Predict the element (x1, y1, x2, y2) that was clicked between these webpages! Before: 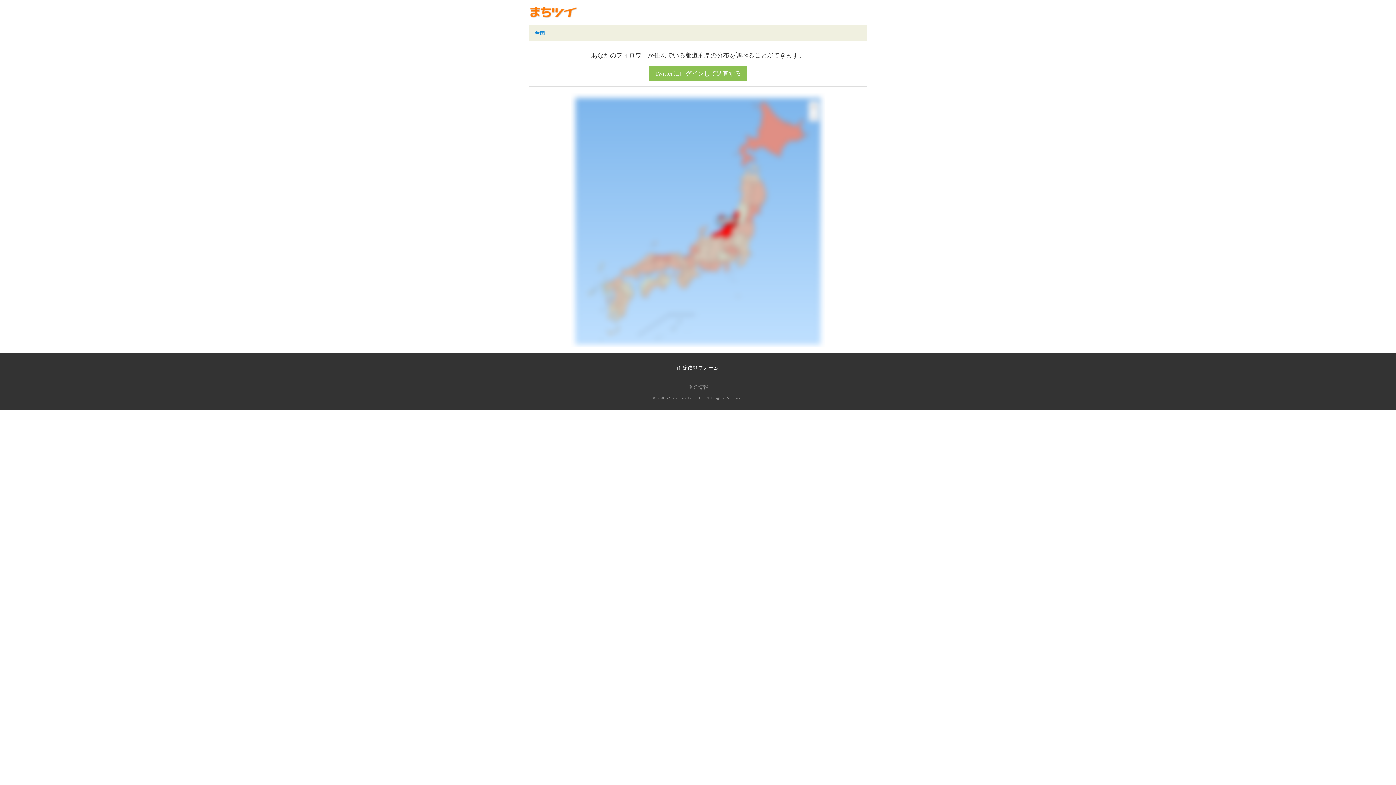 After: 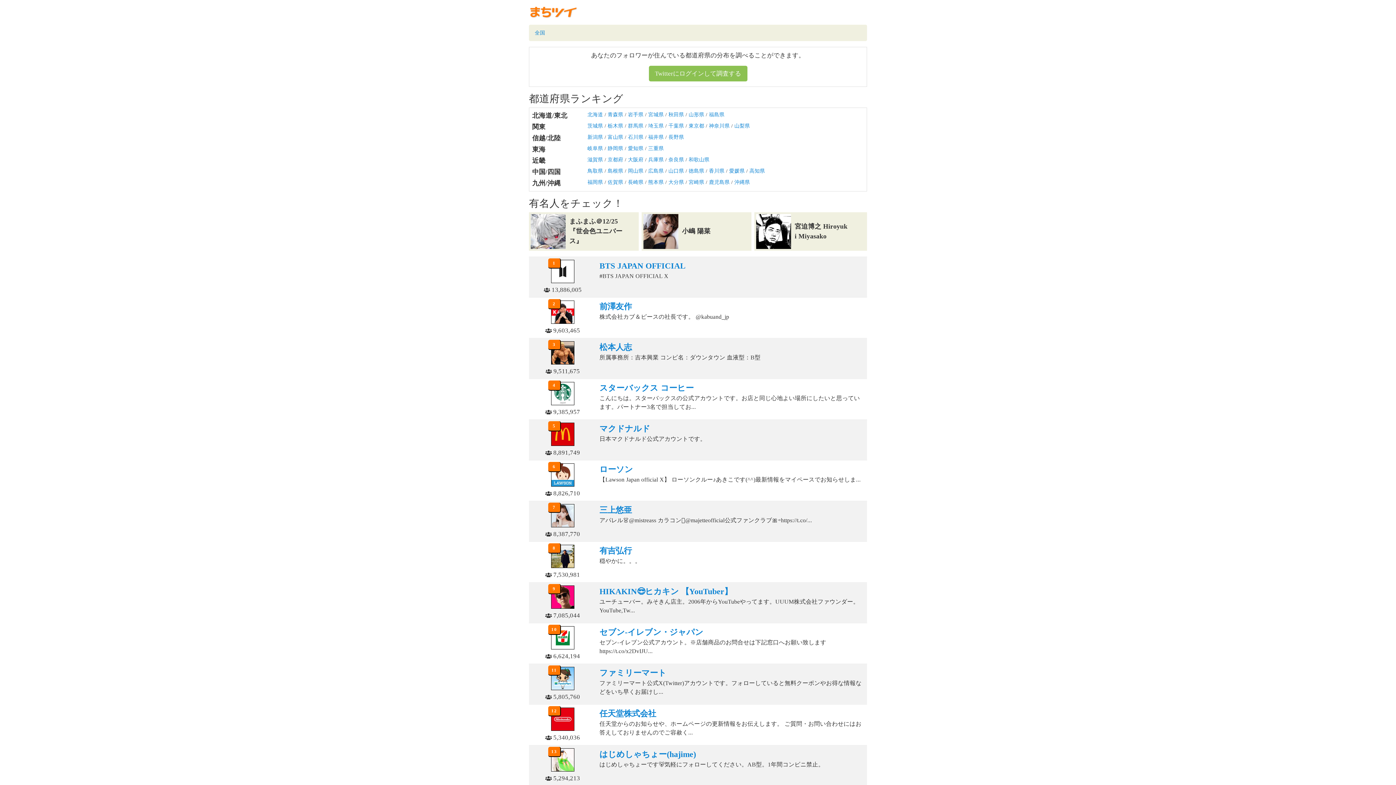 Action: label: 全国 bbox: (534, 30, 545, 35)